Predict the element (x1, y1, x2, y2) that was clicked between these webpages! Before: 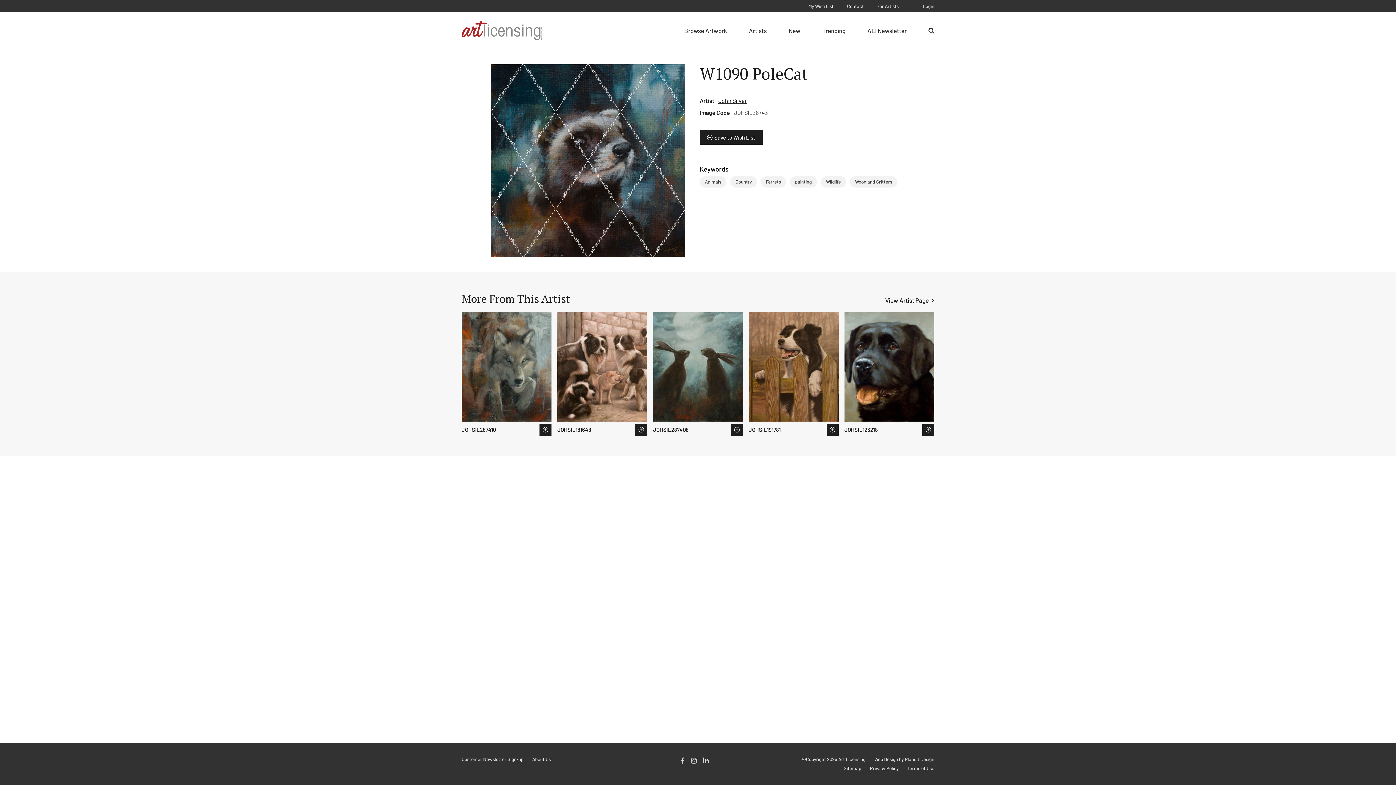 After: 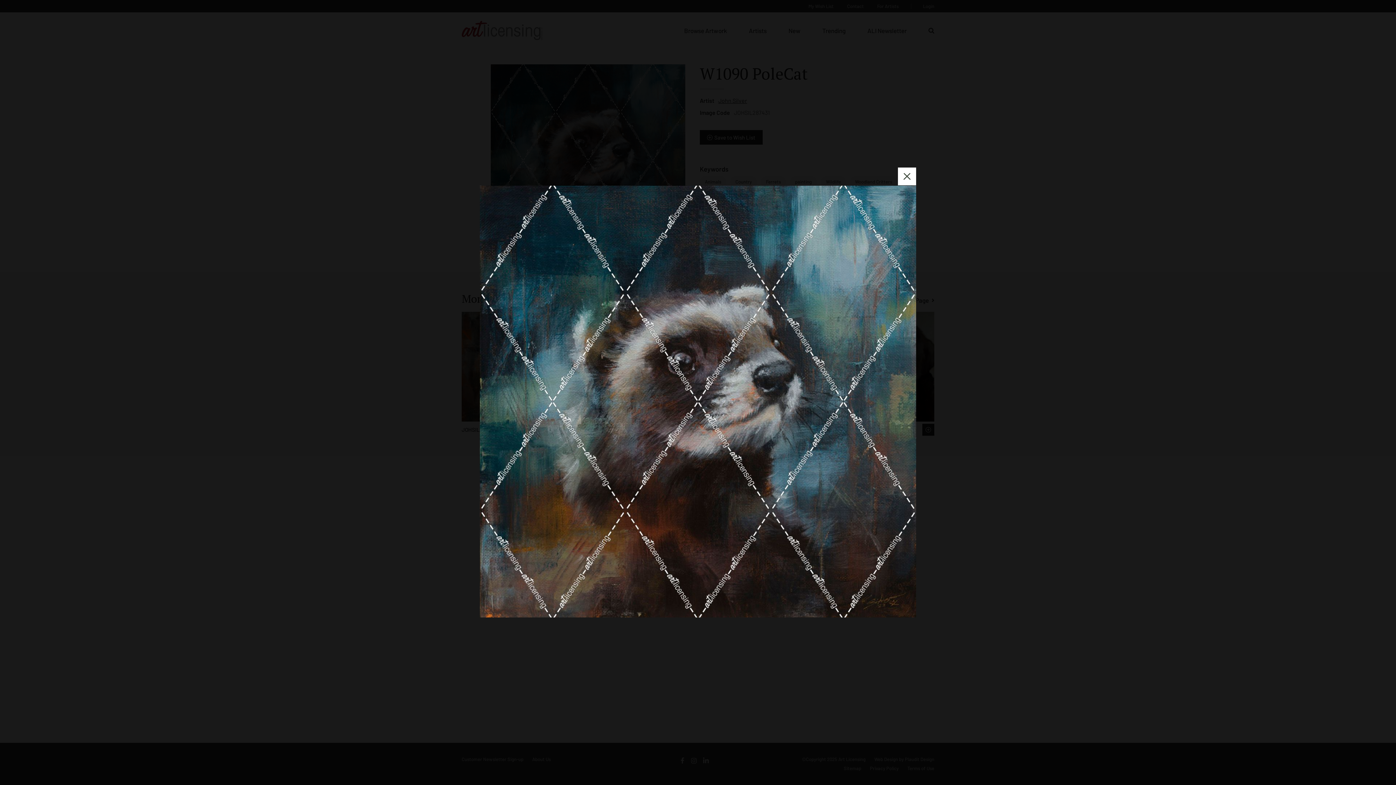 Action: bbox: (490, 64, 685, 256)